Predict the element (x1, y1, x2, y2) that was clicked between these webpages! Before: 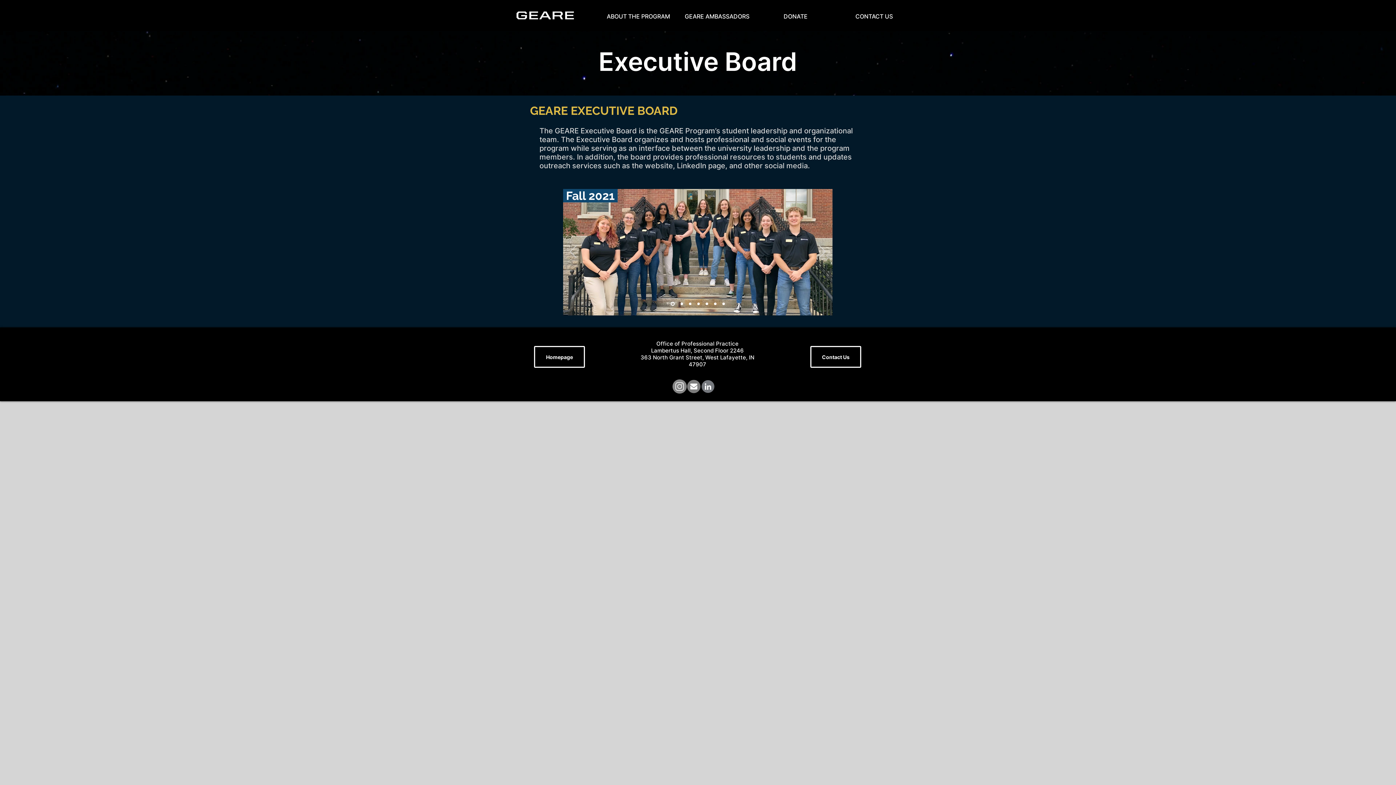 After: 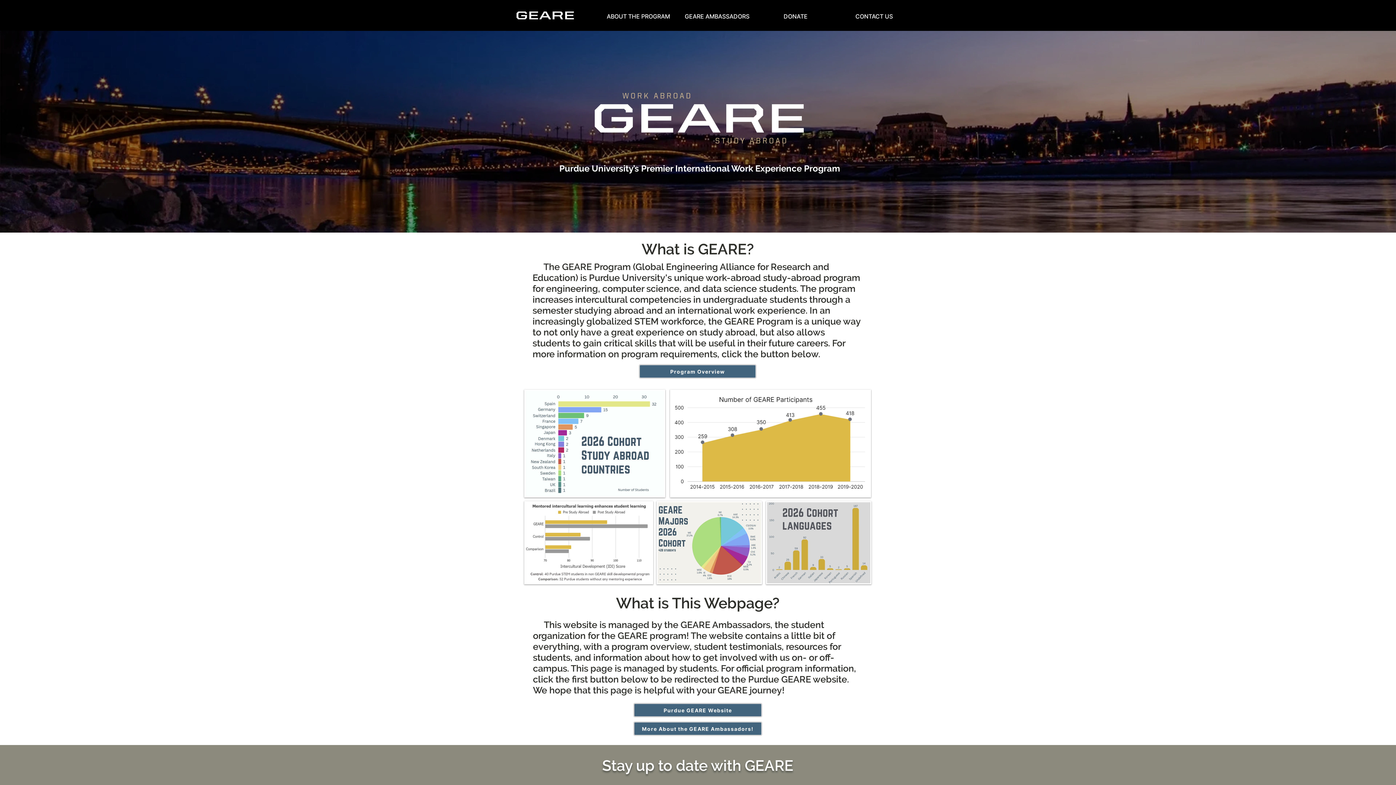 Action: bbox: (714, 302, 716, 305) label: Spring 2019